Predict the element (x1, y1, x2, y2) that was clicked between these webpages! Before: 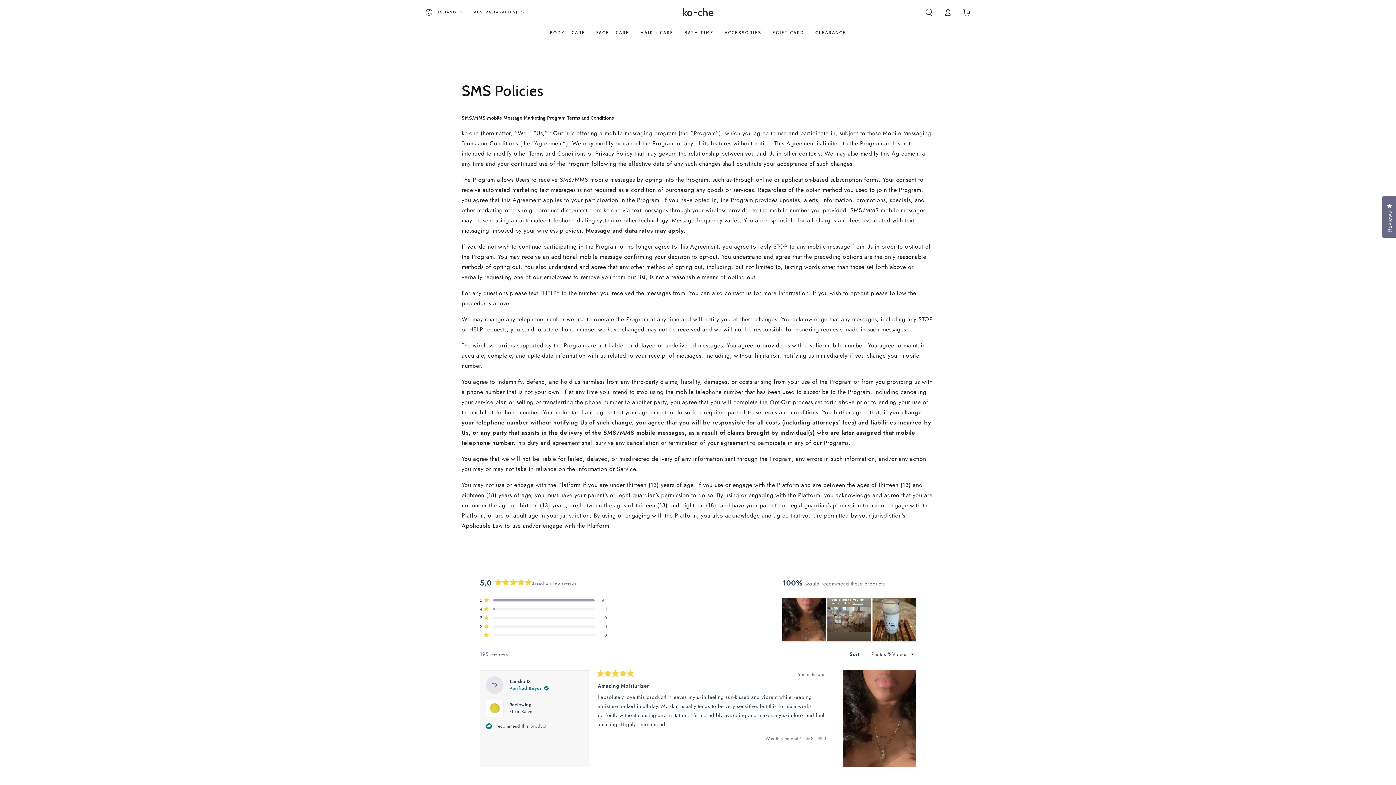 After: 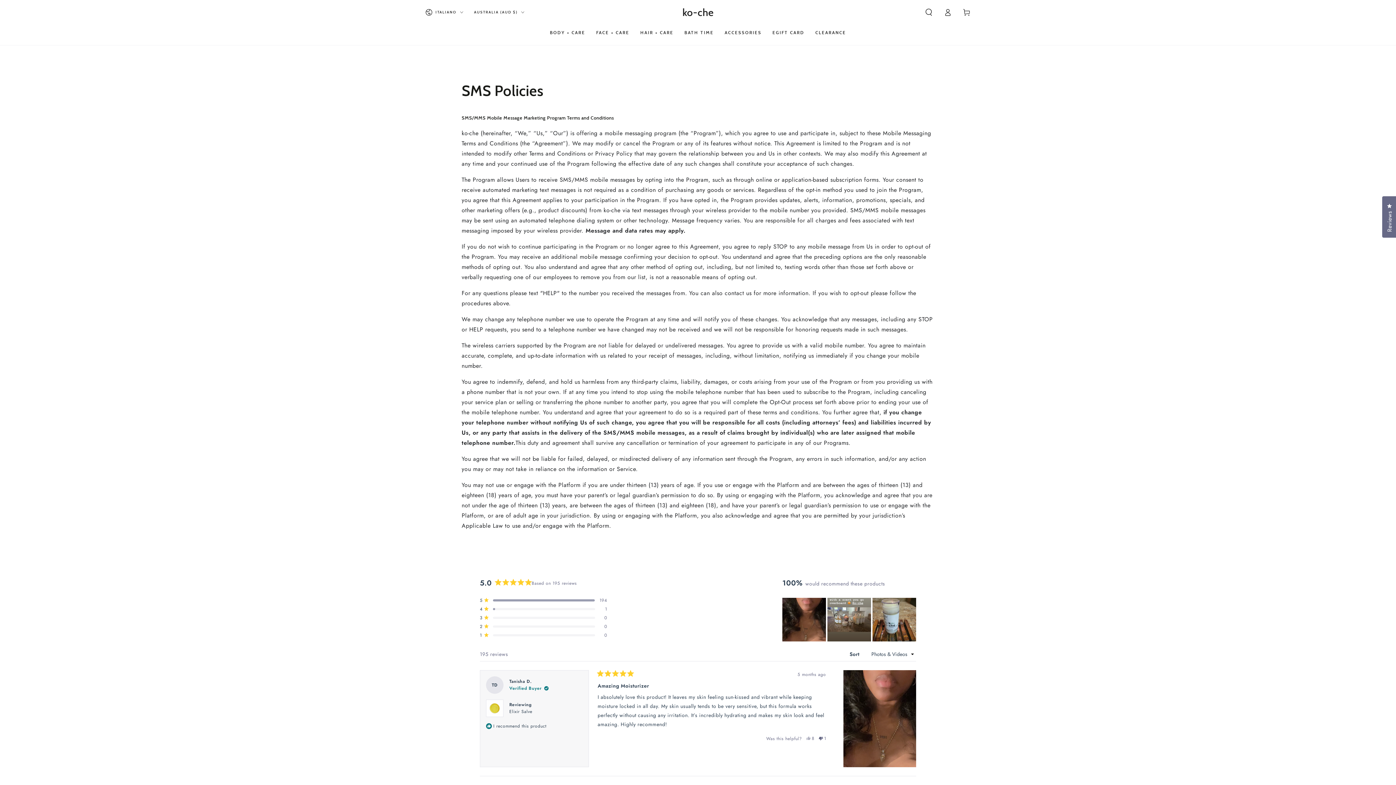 Action: label: No, this review was not helpful
0
people voted no bbox: (818, 735, 826, 742)